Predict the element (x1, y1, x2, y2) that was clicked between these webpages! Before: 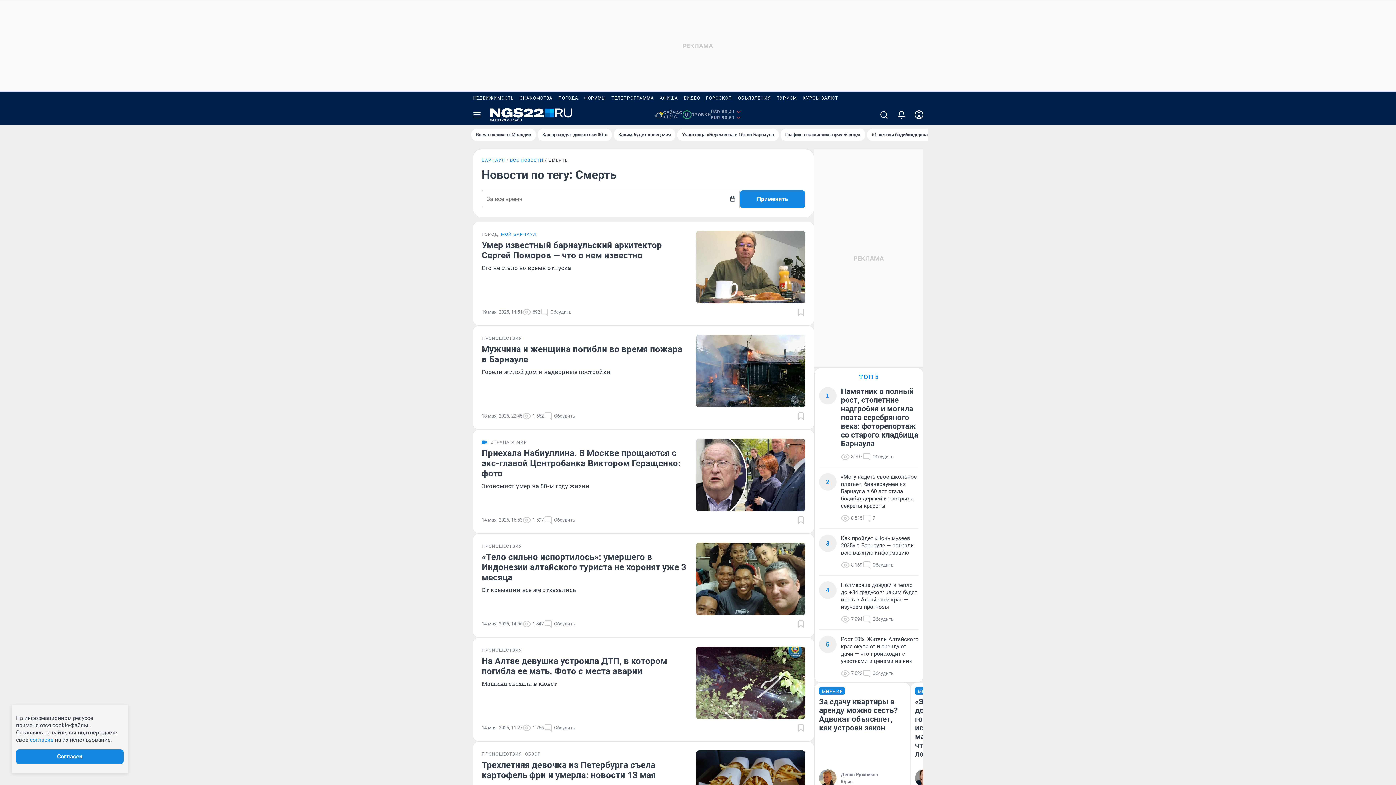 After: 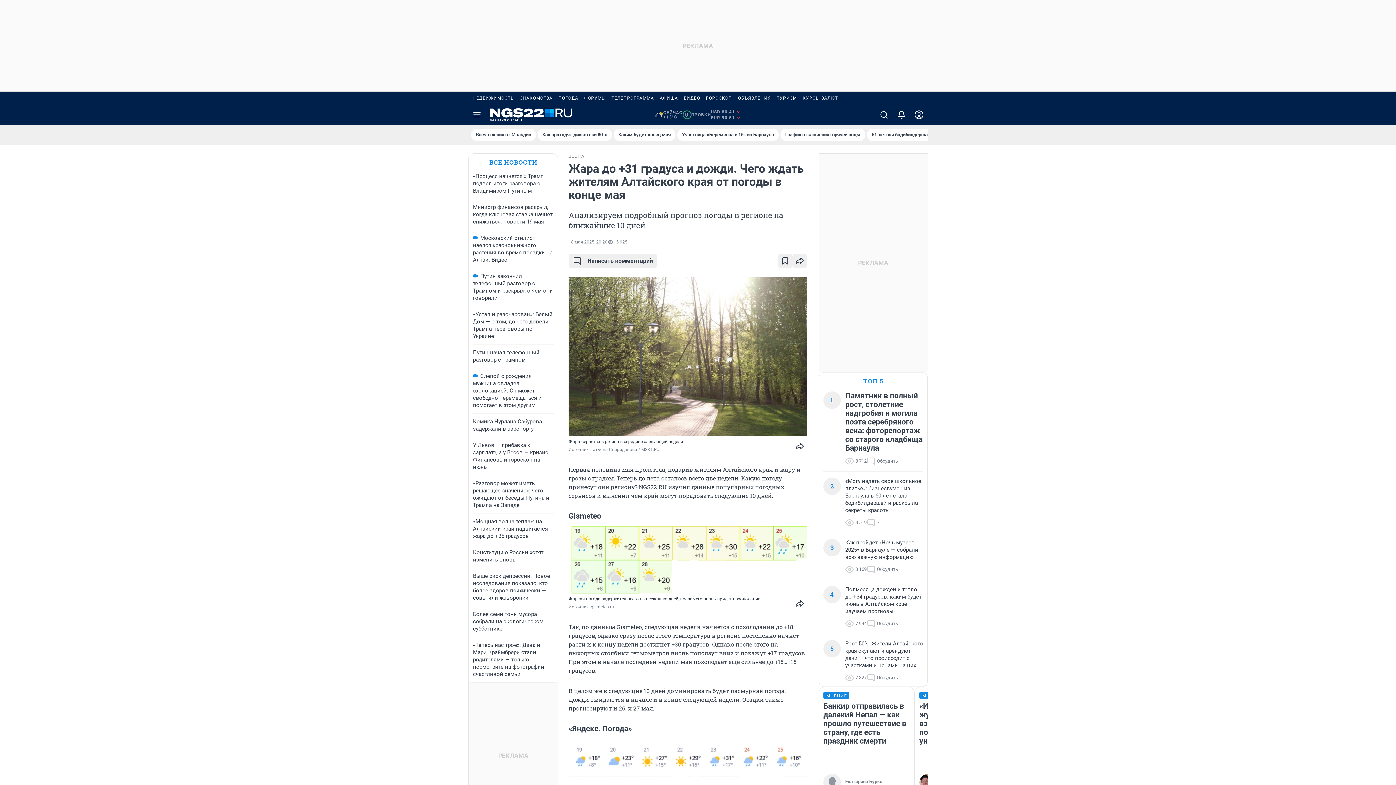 Action: bbox: (613, 128, 675, 141) label: Каким будет конец мая